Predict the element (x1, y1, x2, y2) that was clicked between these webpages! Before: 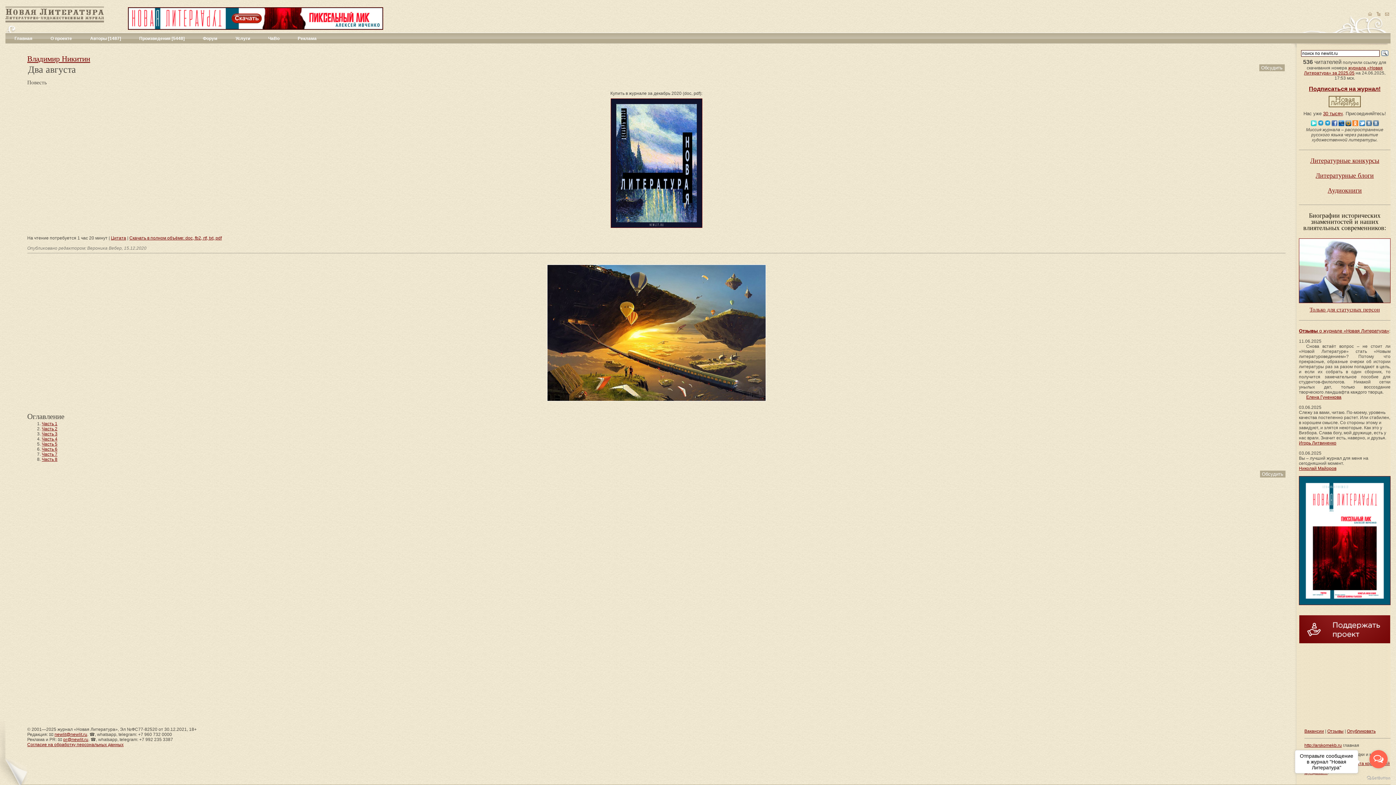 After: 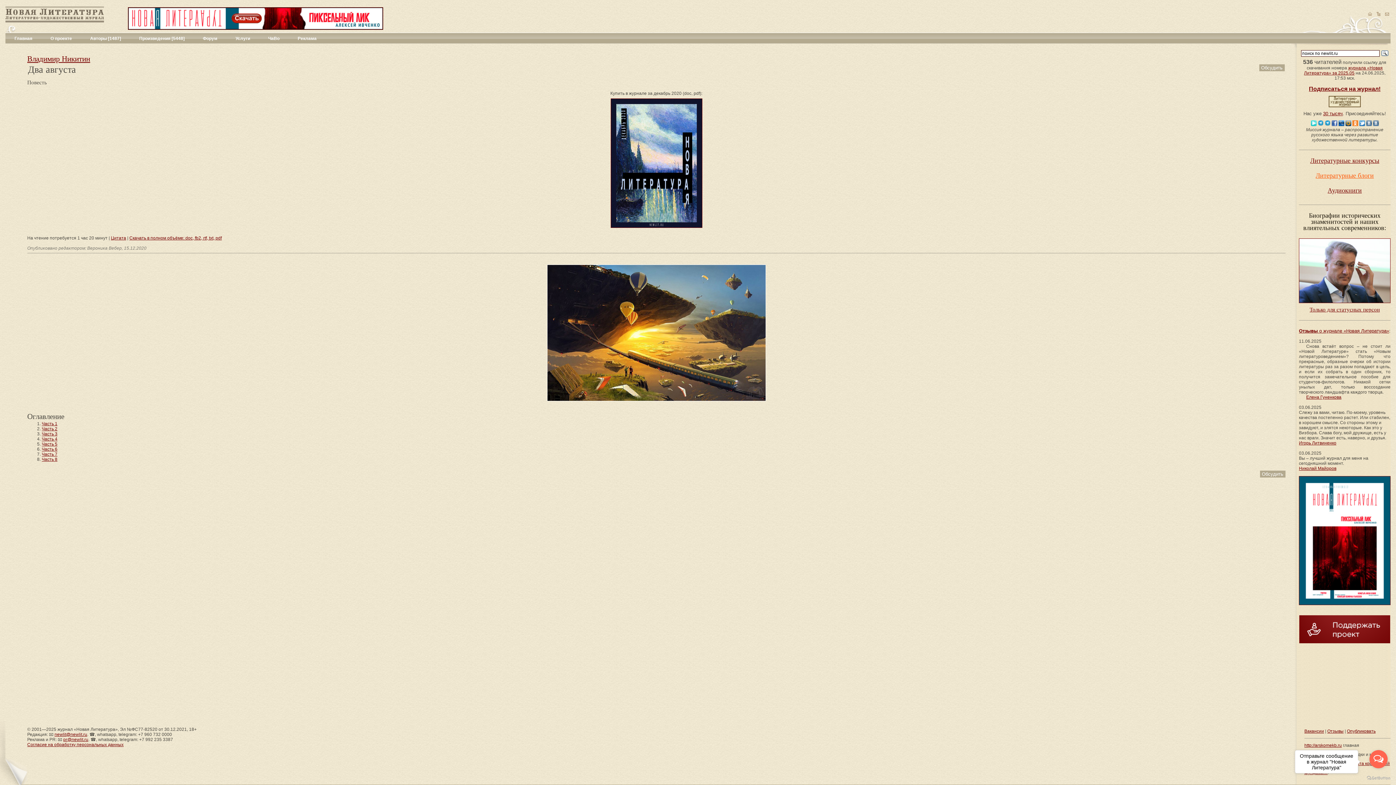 Action: label: Литературные блоги bbox: (1316, 172, 1374, 179)